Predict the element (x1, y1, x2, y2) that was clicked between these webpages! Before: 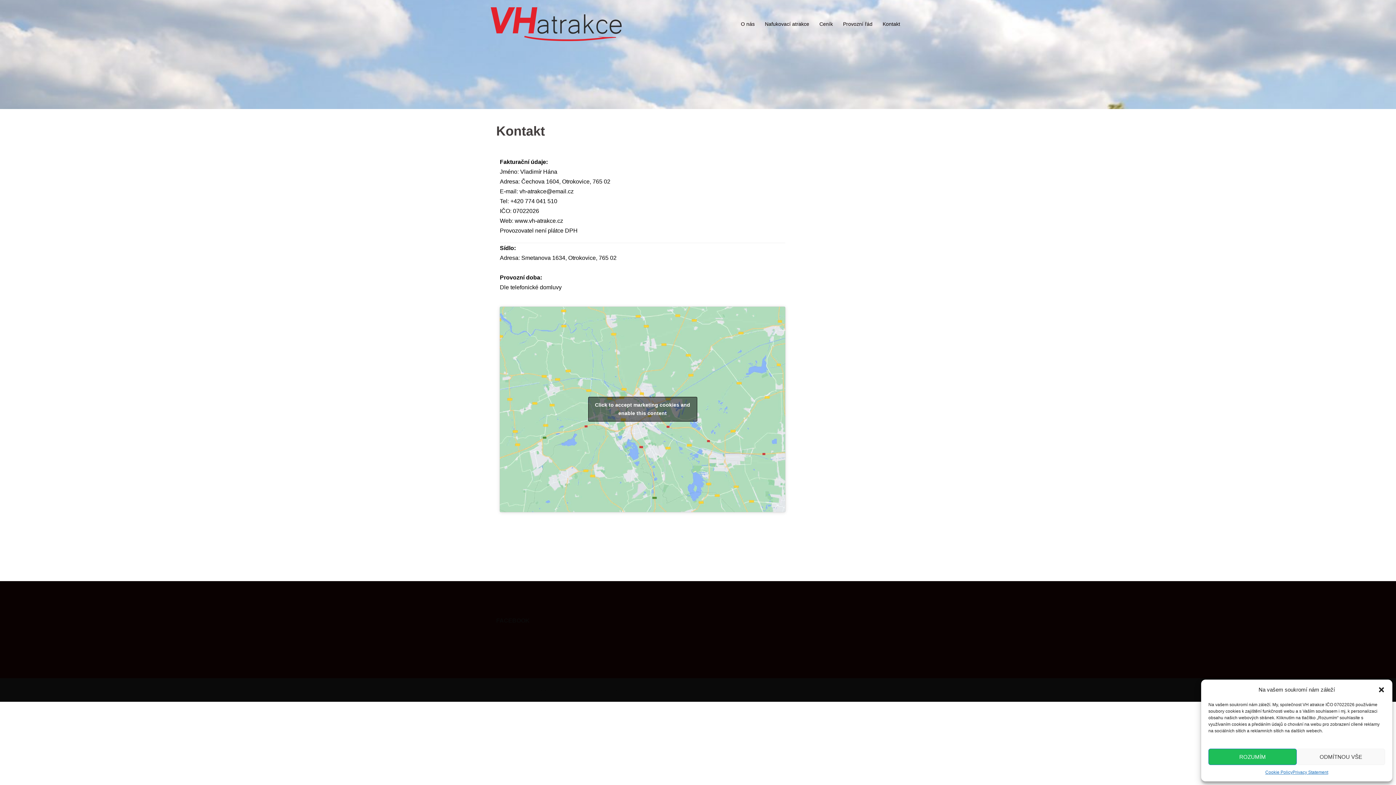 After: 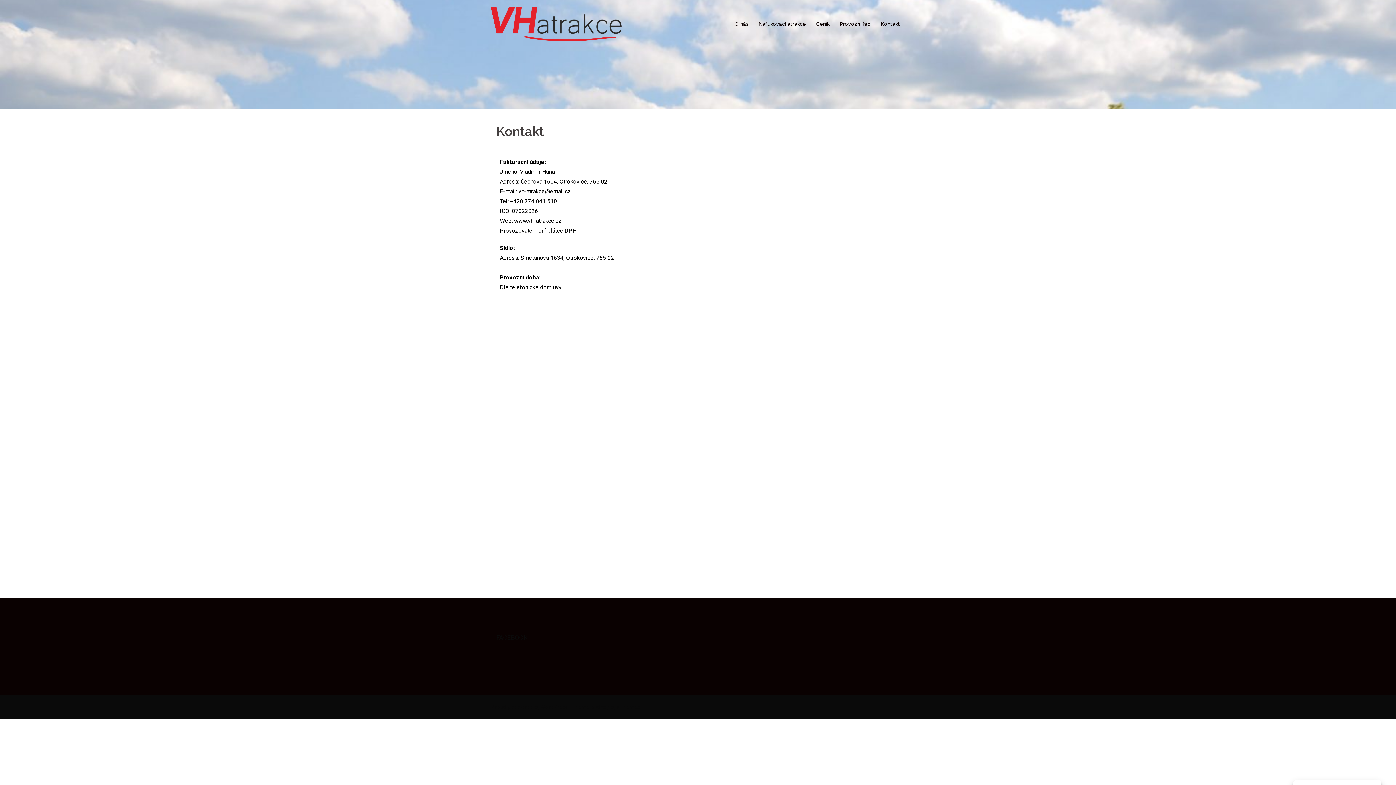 Action: bbox: (1208, 749, 1297, 765) label: ROZUMÍM